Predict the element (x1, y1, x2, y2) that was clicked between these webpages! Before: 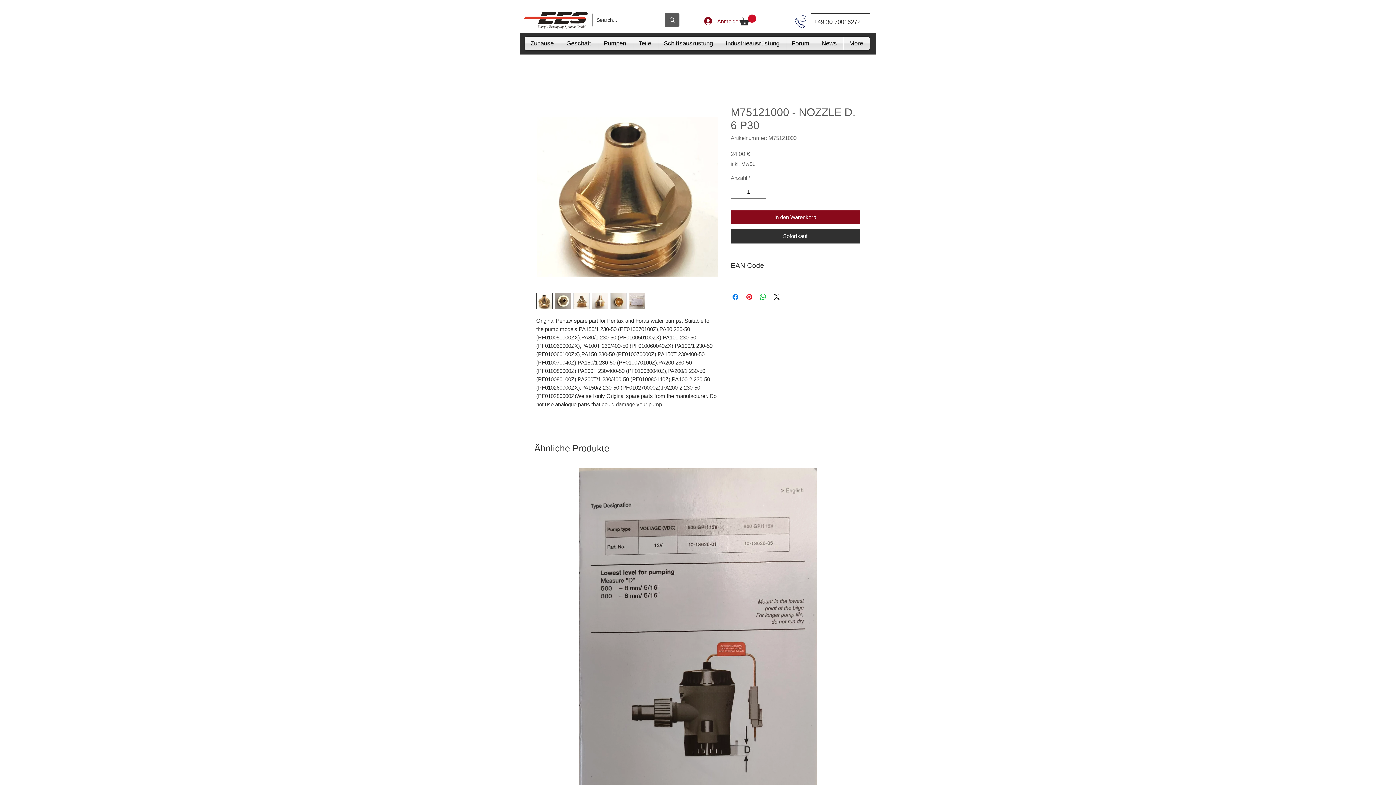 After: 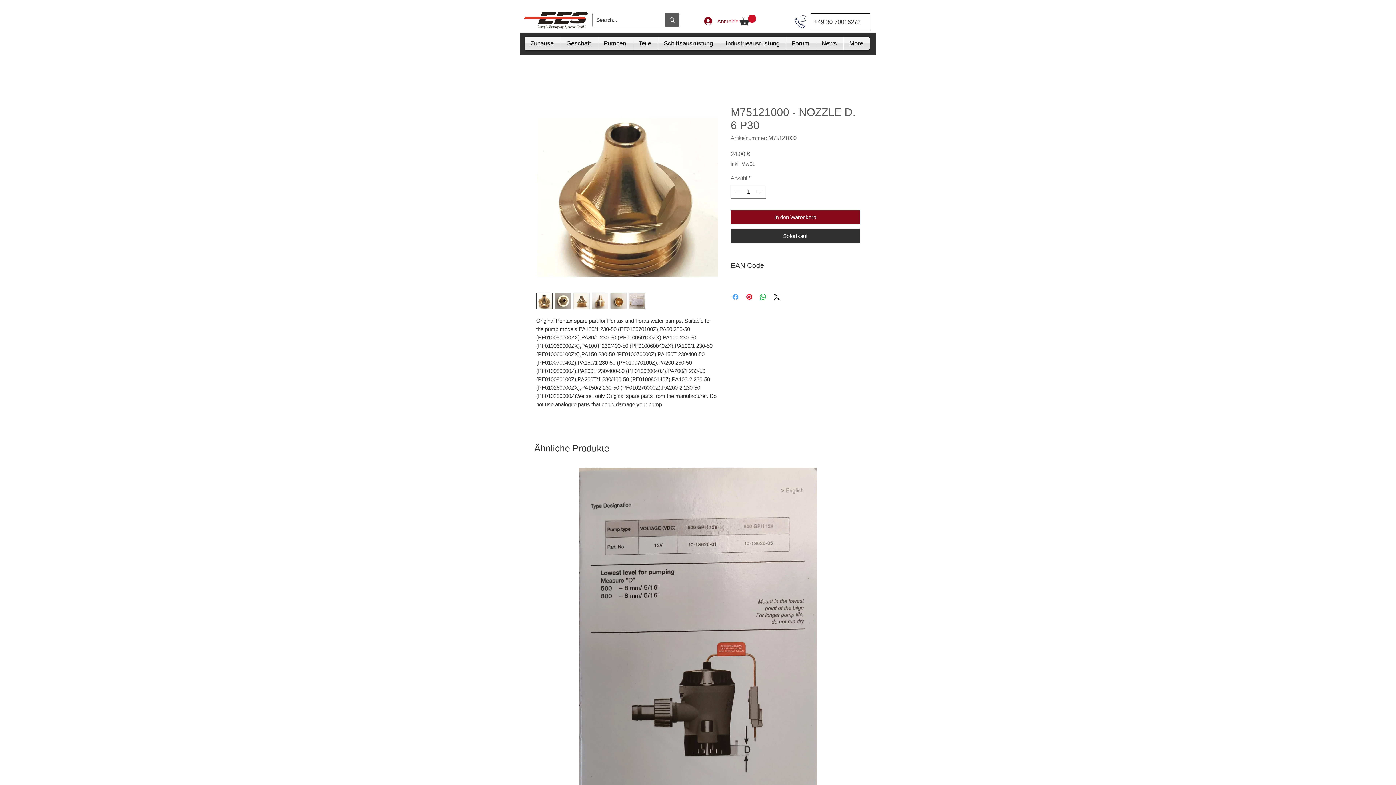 Action: label: Bei Facebook teilen bbox: (731, 292, 740, 301)